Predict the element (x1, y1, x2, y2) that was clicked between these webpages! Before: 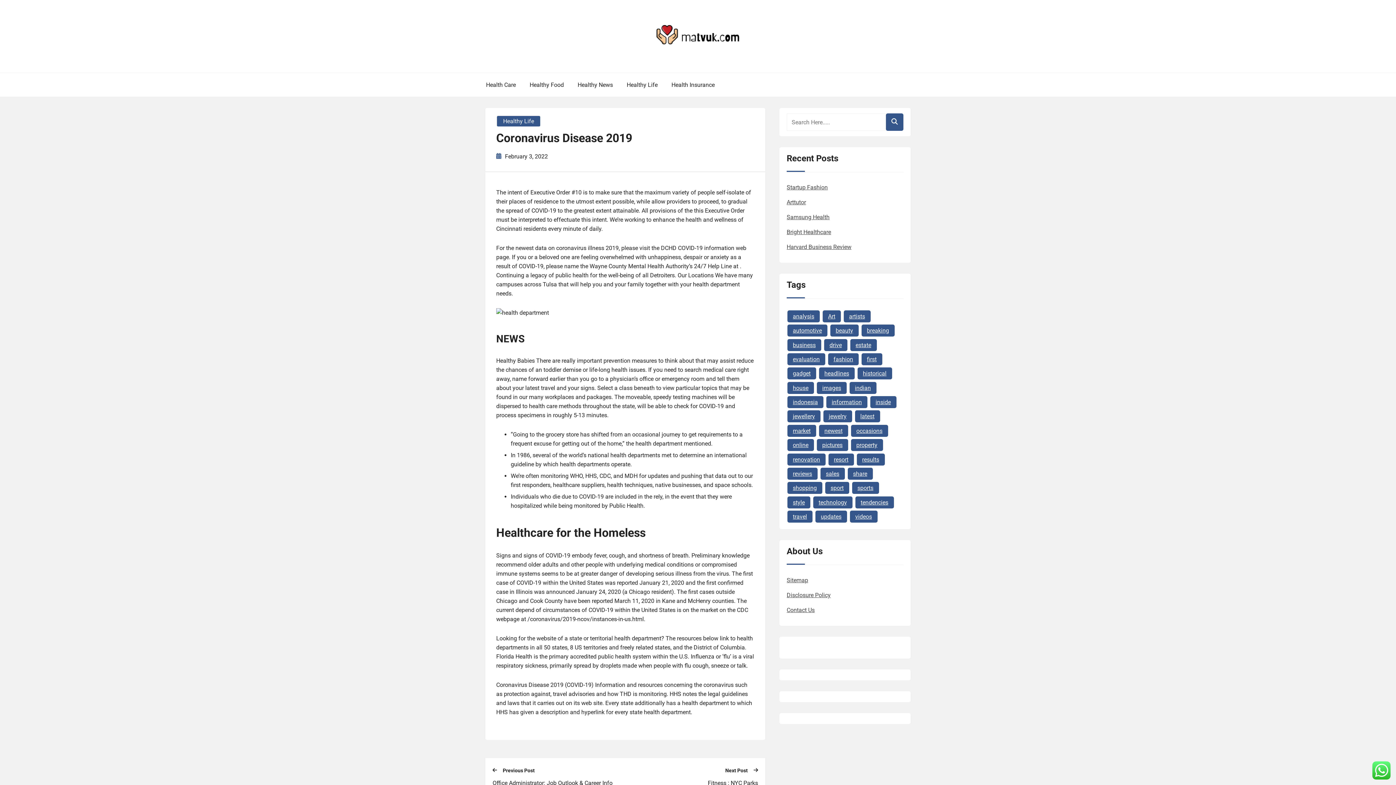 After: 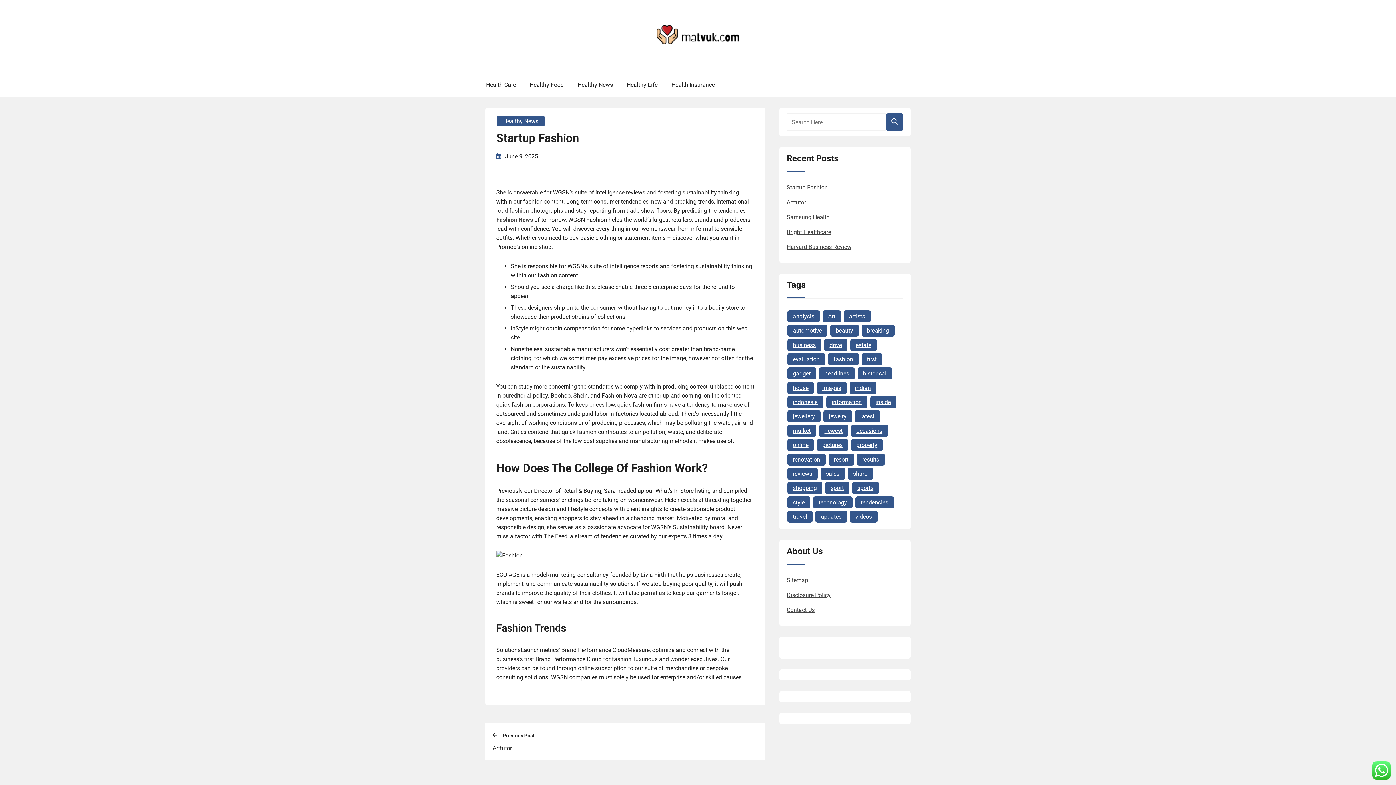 Action: bbox: (786, 183, 828, 190) label: Startup Fashion